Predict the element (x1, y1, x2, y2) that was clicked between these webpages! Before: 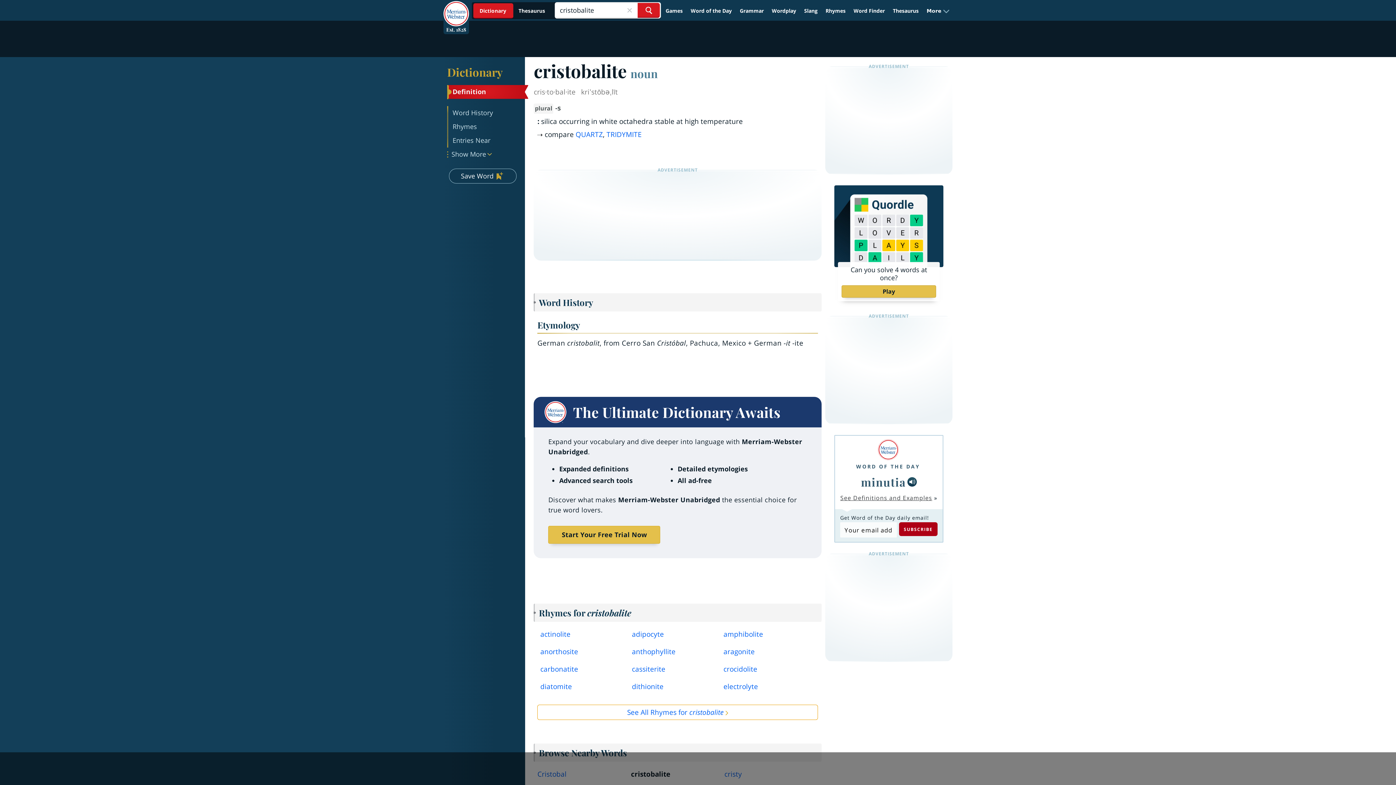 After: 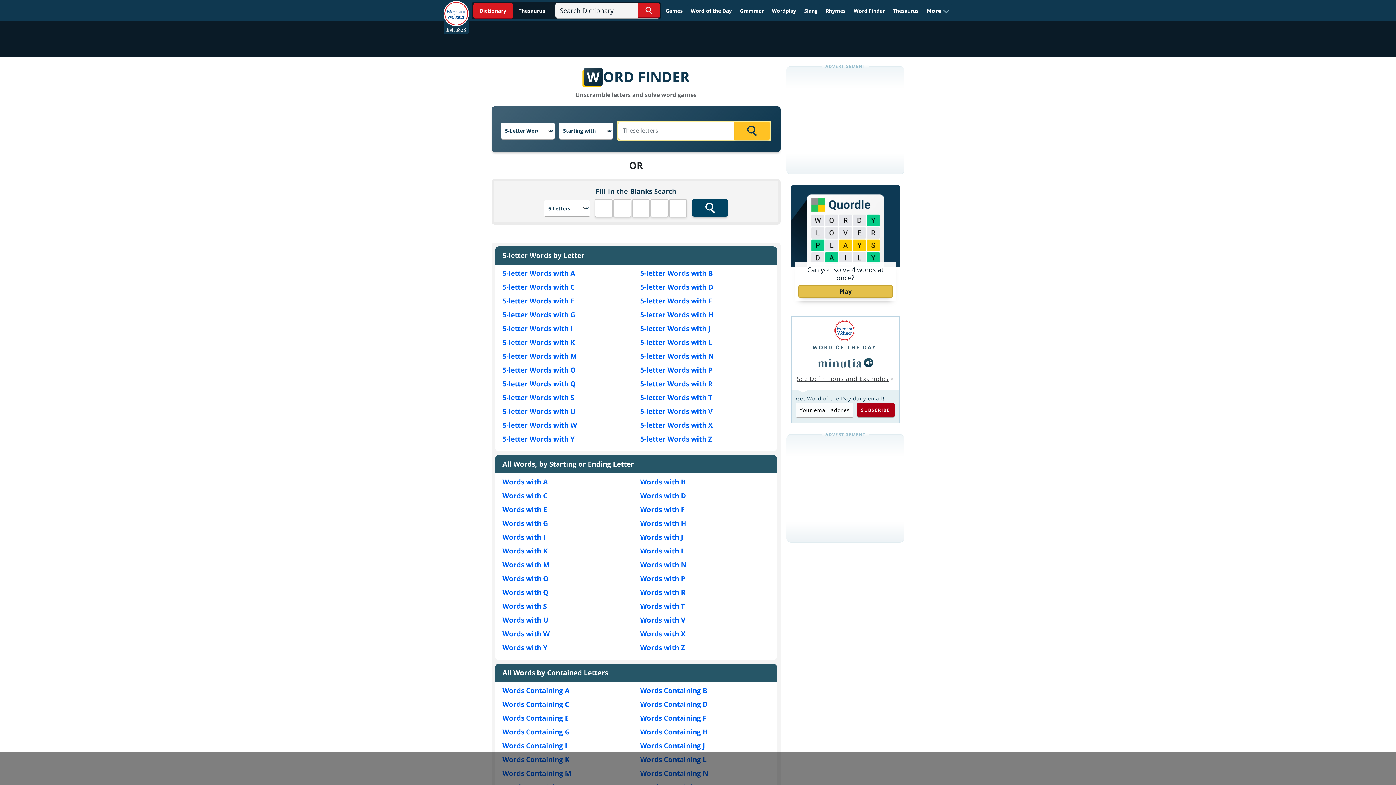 Action: label: Word Finder bbox: (850, 4, 888, 17)